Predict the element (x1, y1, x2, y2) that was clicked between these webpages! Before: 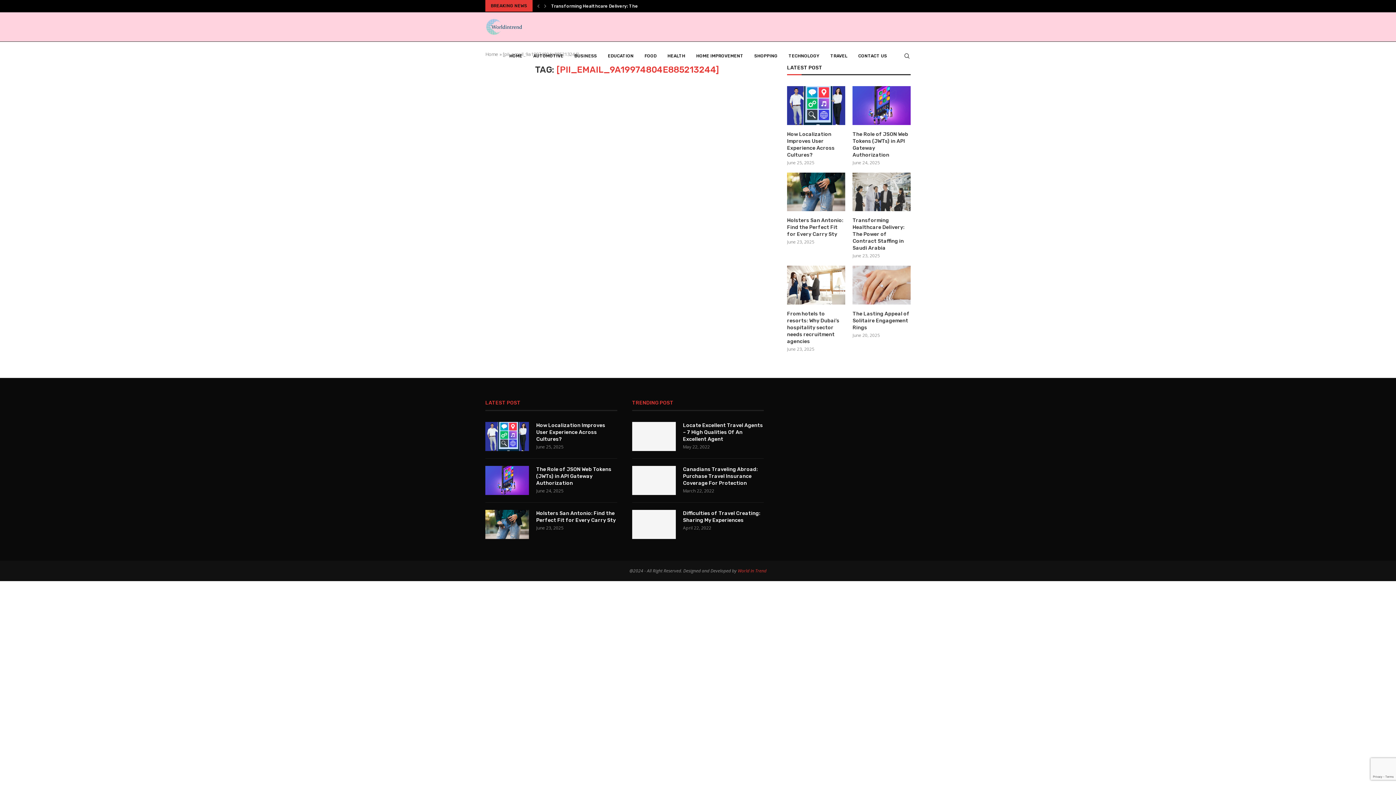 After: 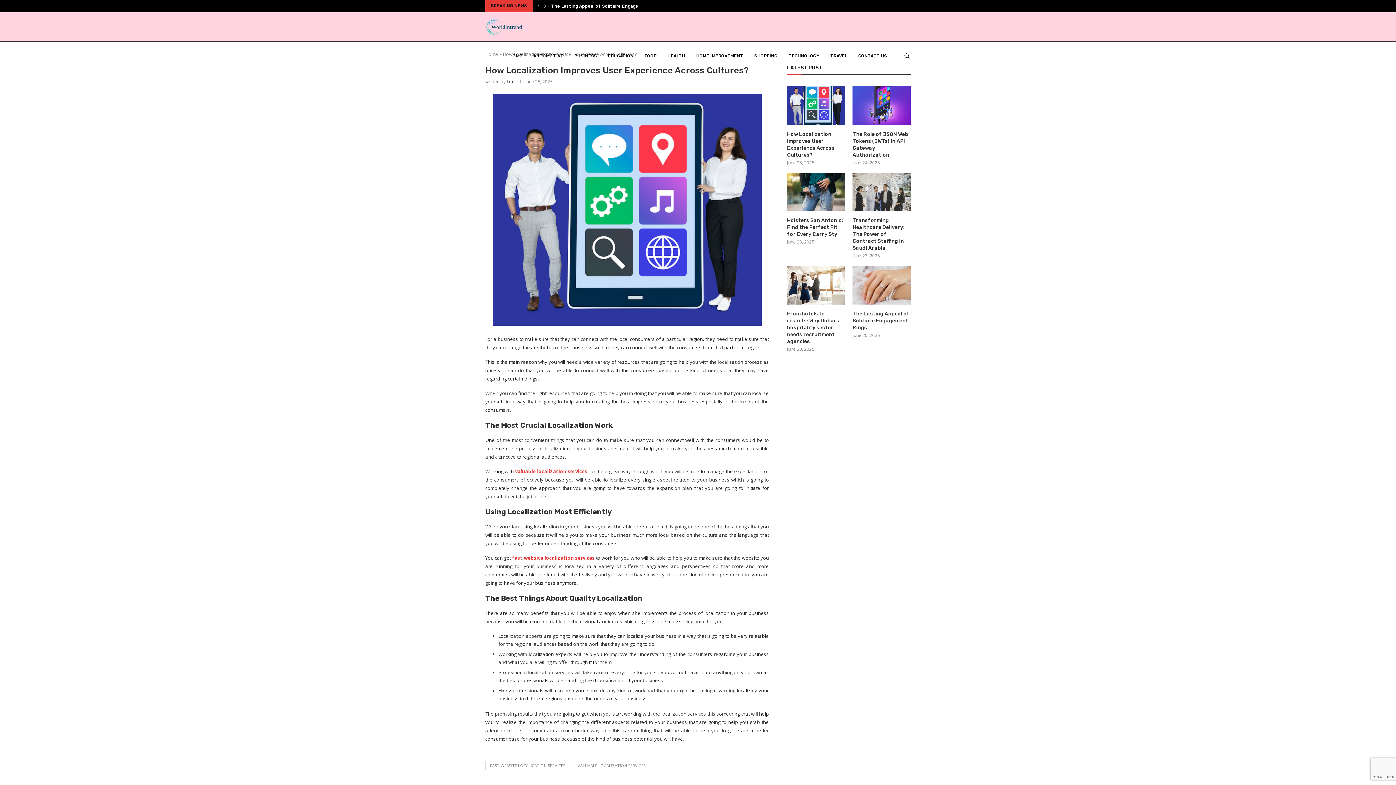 Action: bbox: (485, 422, 529, 451)